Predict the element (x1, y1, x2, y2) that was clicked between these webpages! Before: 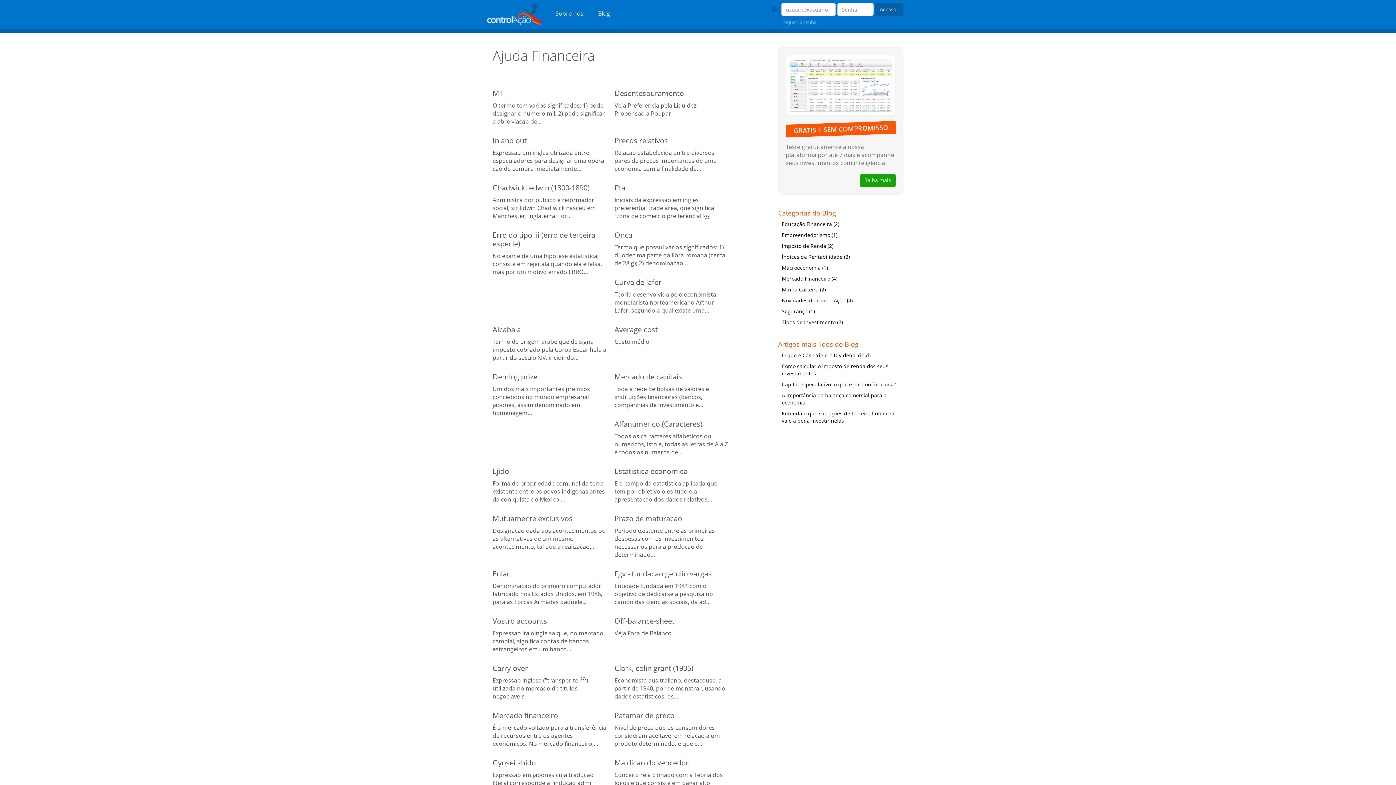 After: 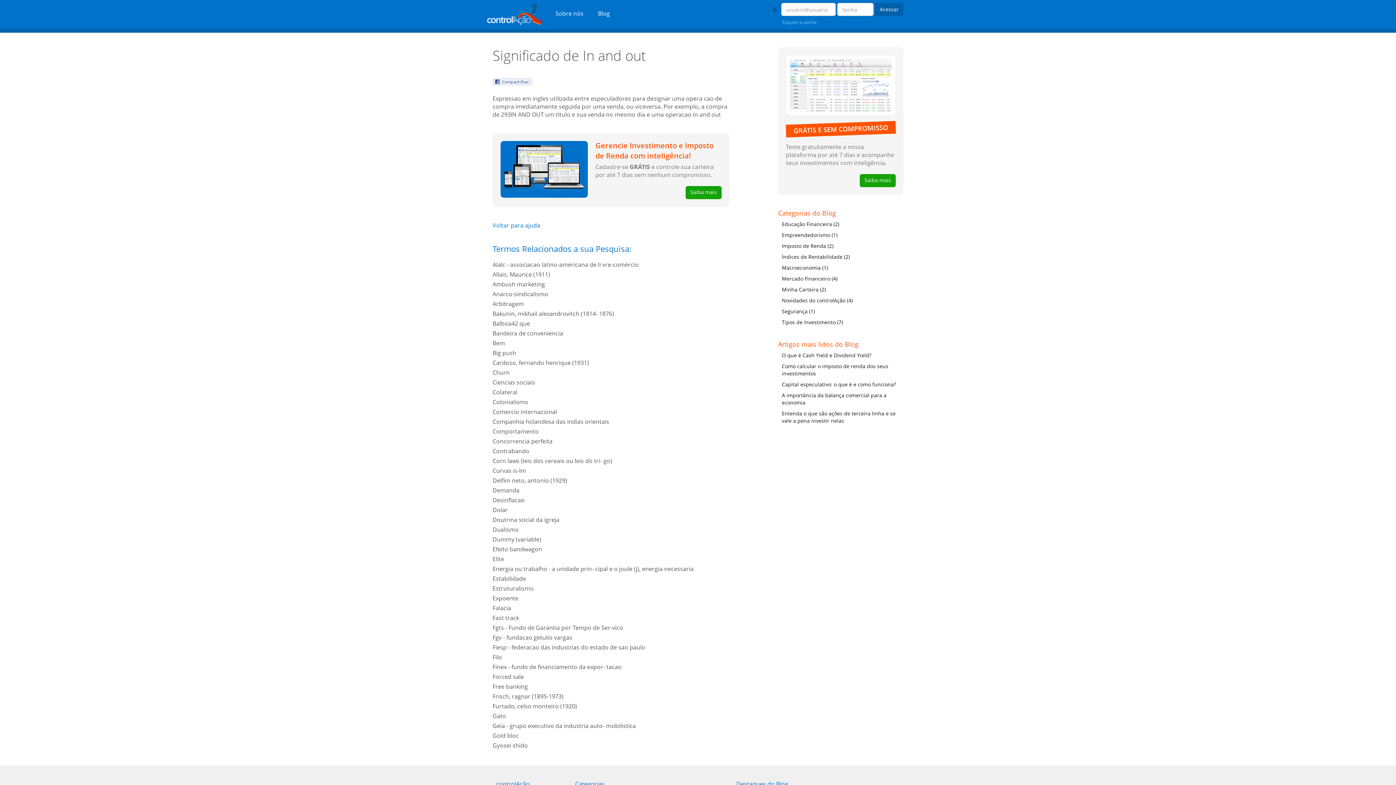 Action: bbox: (492, 135, 526, 145) label: In and out